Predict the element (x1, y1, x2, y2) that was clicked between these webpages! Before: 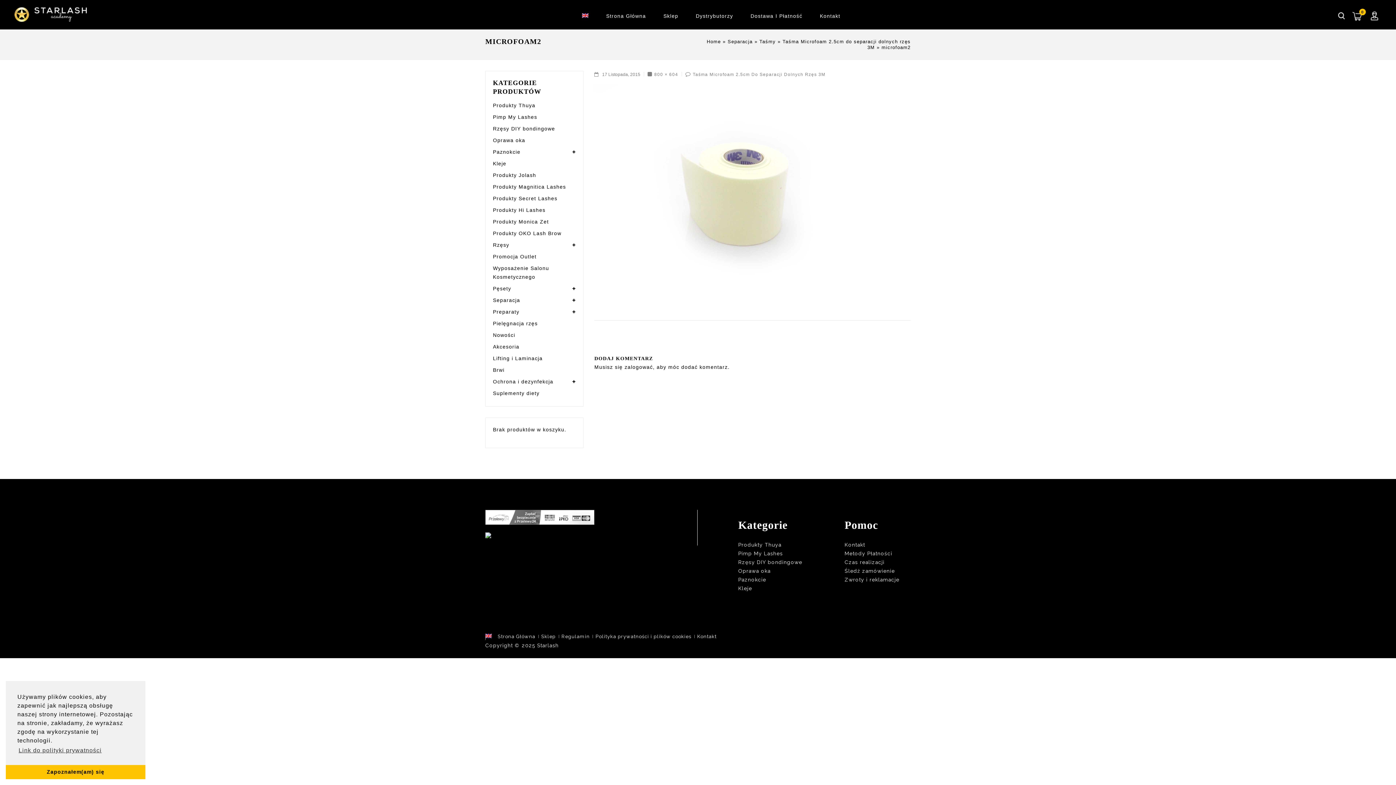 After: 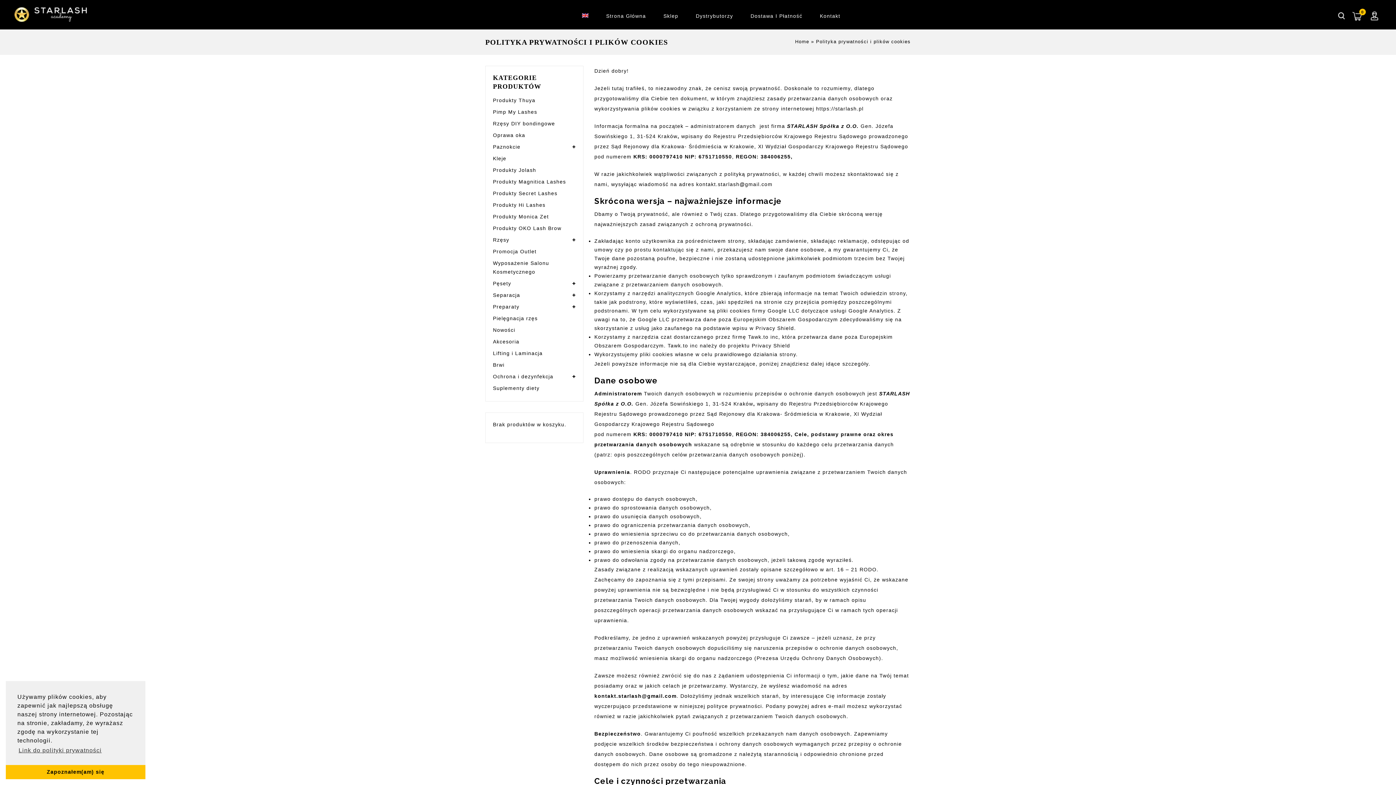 Action: bbox: (592, 634, 694, 639) label: Polityka prywatności i plików cookies